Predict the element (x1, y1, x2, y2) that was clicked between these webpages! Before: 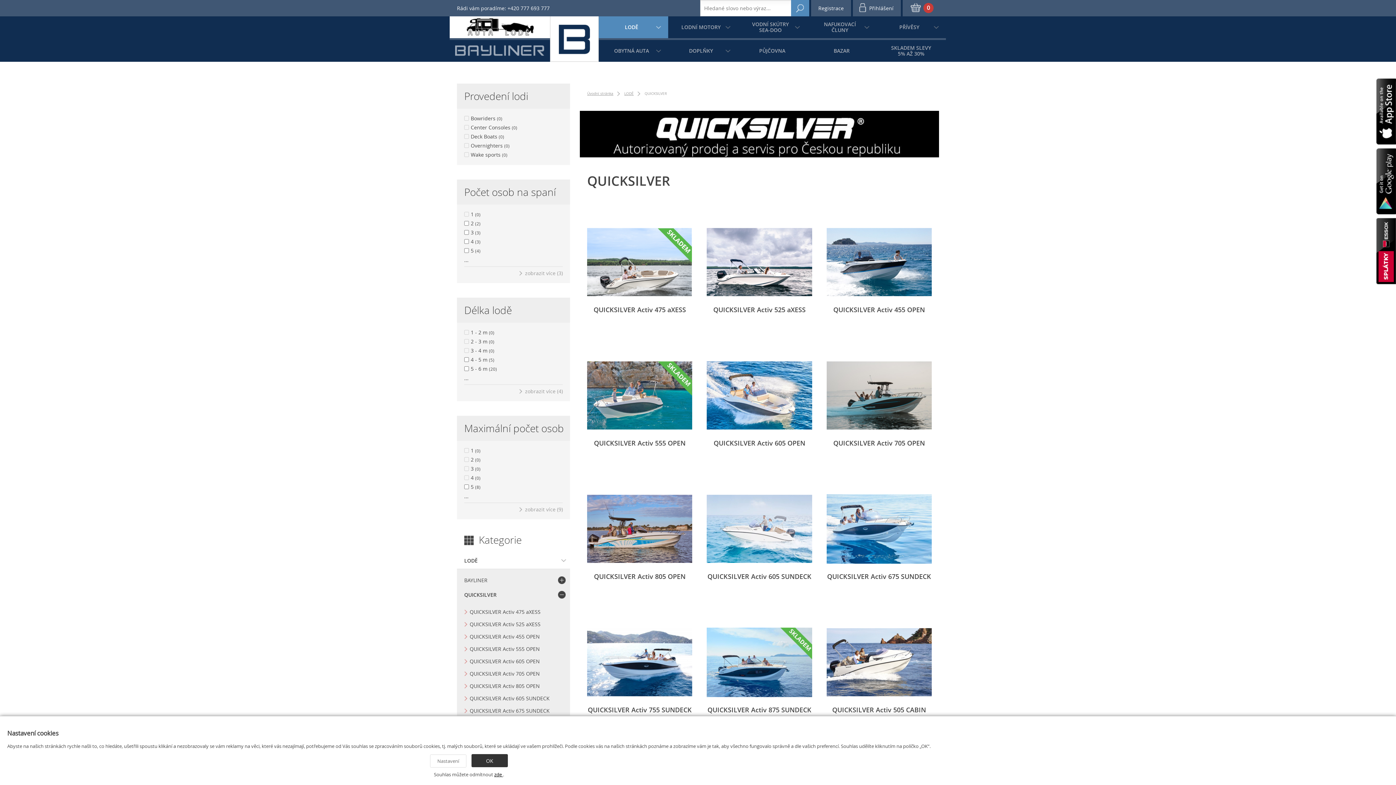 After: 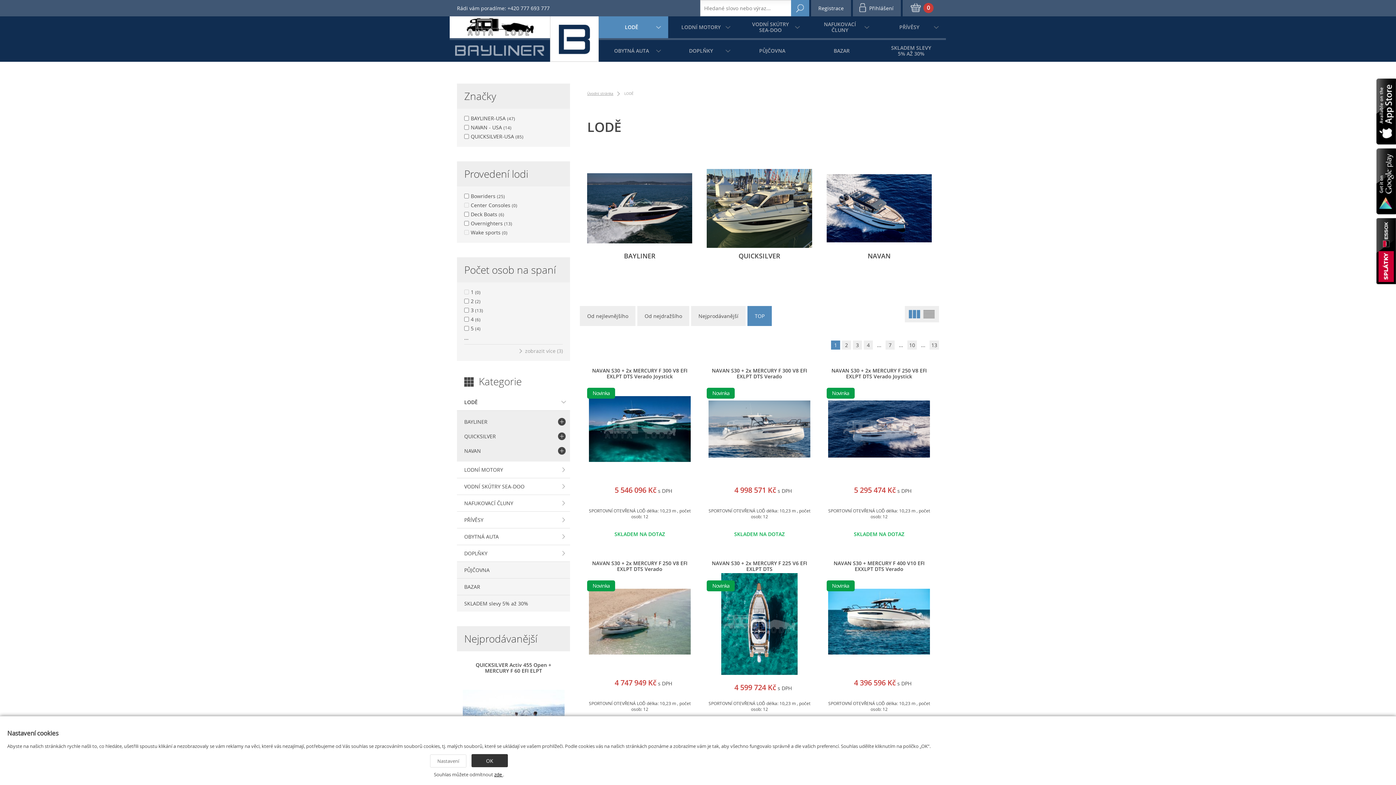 Action: label: LODĚ bbox: (624, 89, 633, 98)